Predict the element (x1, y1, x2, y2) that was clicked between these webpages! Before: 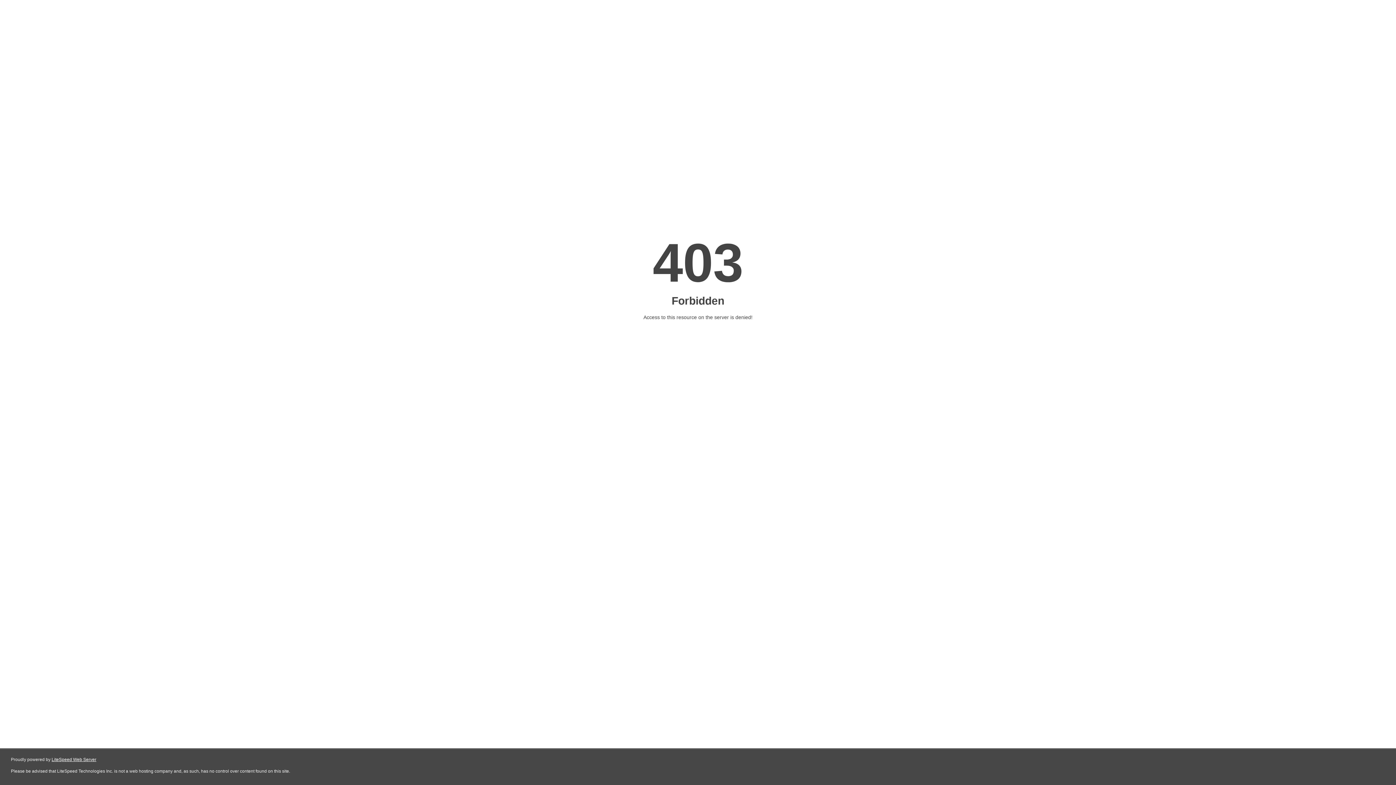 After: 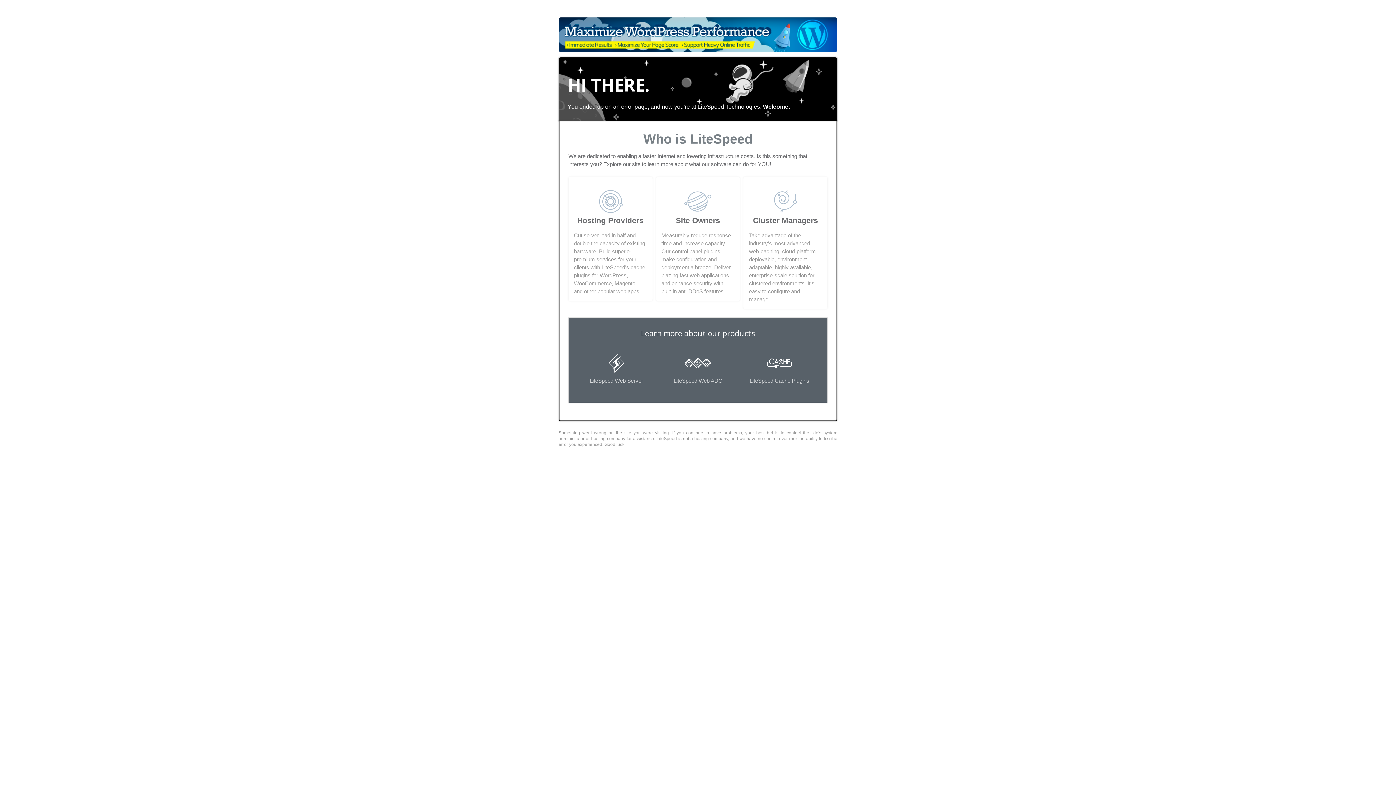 Action: bbox: (51, 757, 96, 762) label: LiteSpeed Web Server